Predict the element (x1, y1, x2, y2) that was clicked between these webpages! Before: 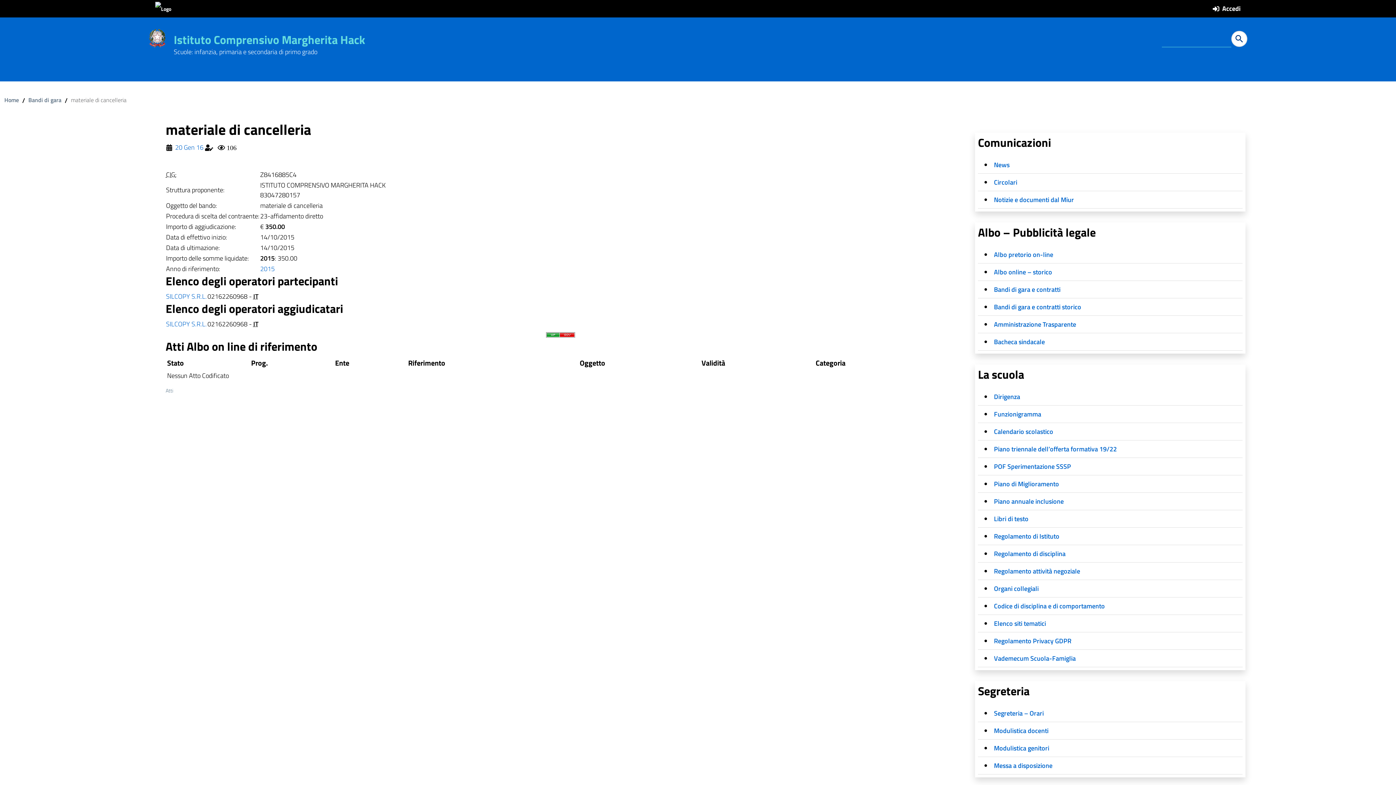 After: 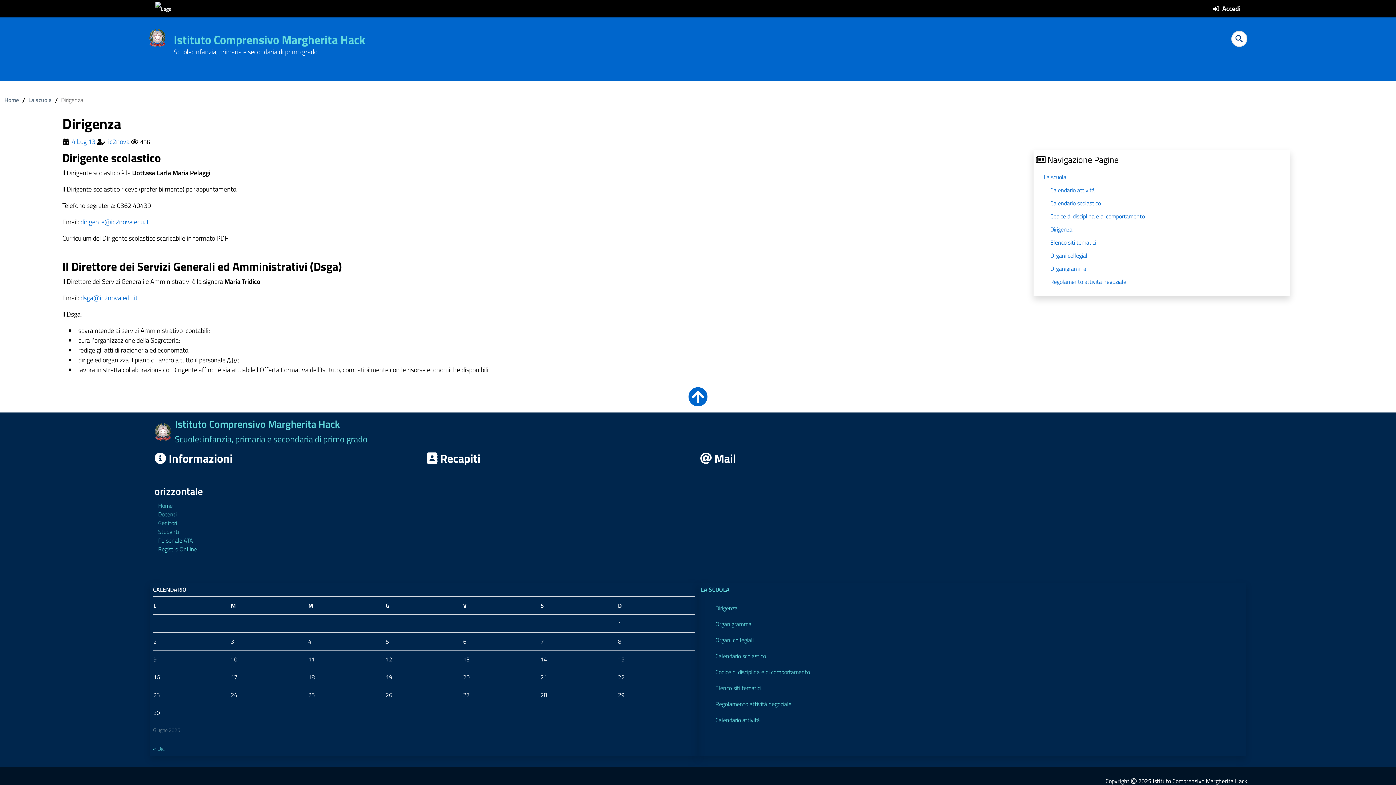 Action: label: Dirigenza bbox: (994, 392, 1020, 401)